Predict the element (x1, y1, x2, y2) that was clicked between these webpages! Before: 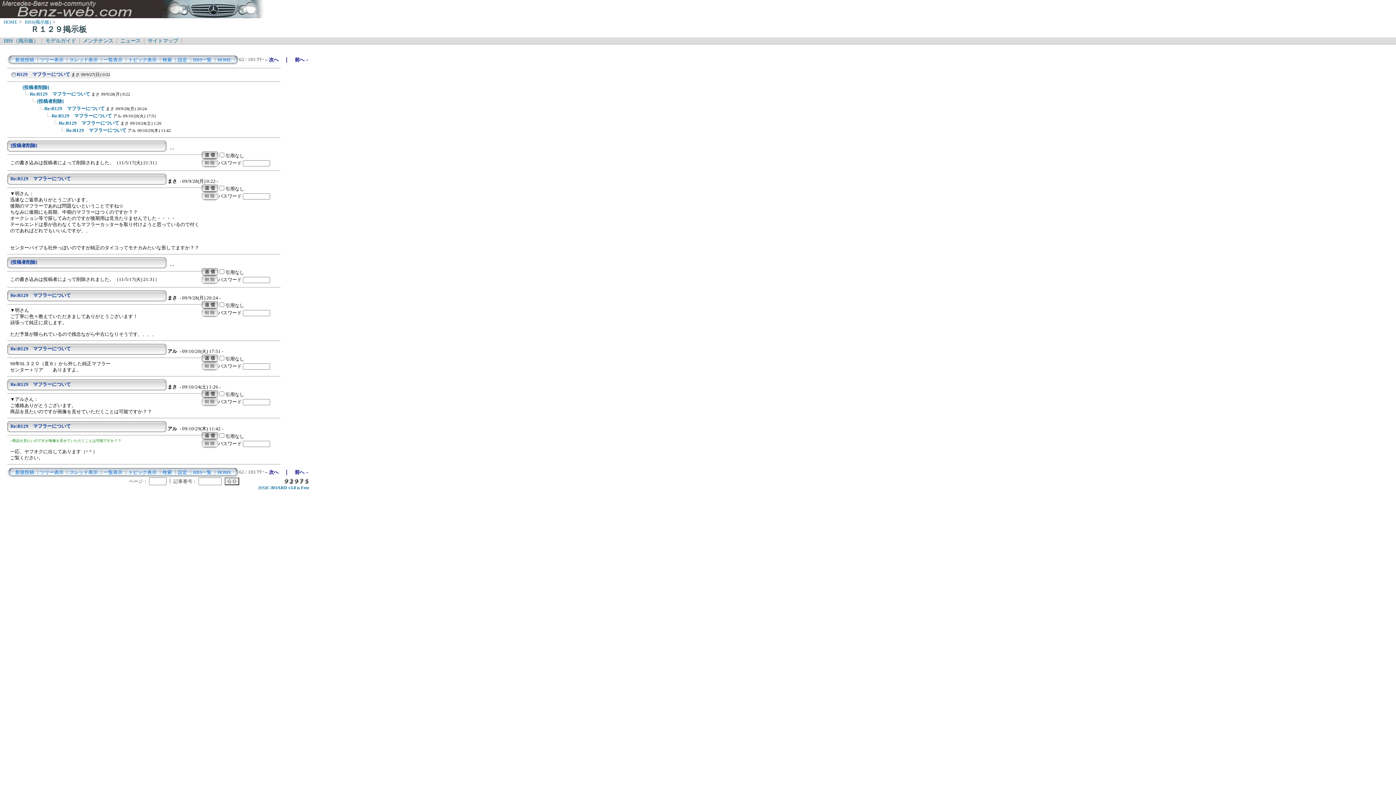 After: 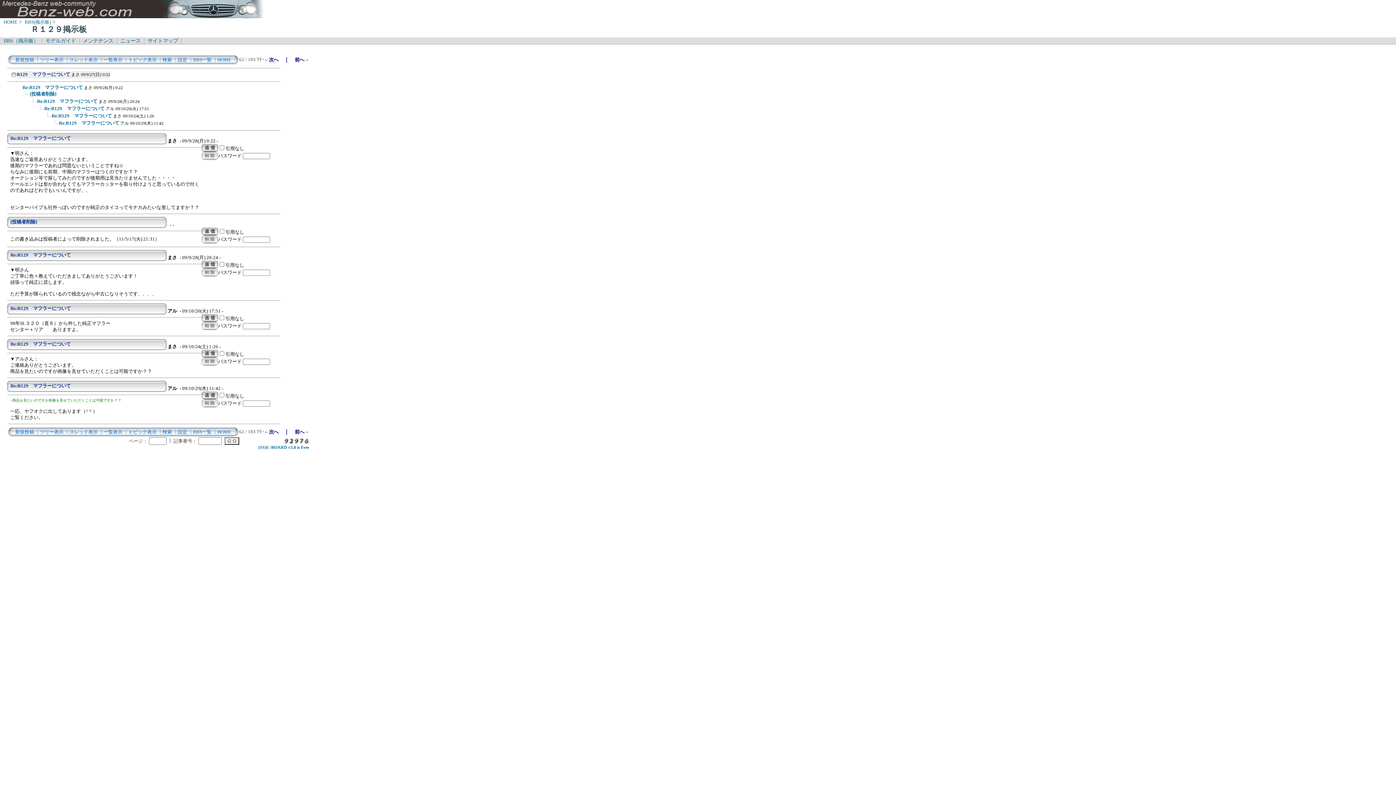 Action: bbox: (22, 93, 29, 99)